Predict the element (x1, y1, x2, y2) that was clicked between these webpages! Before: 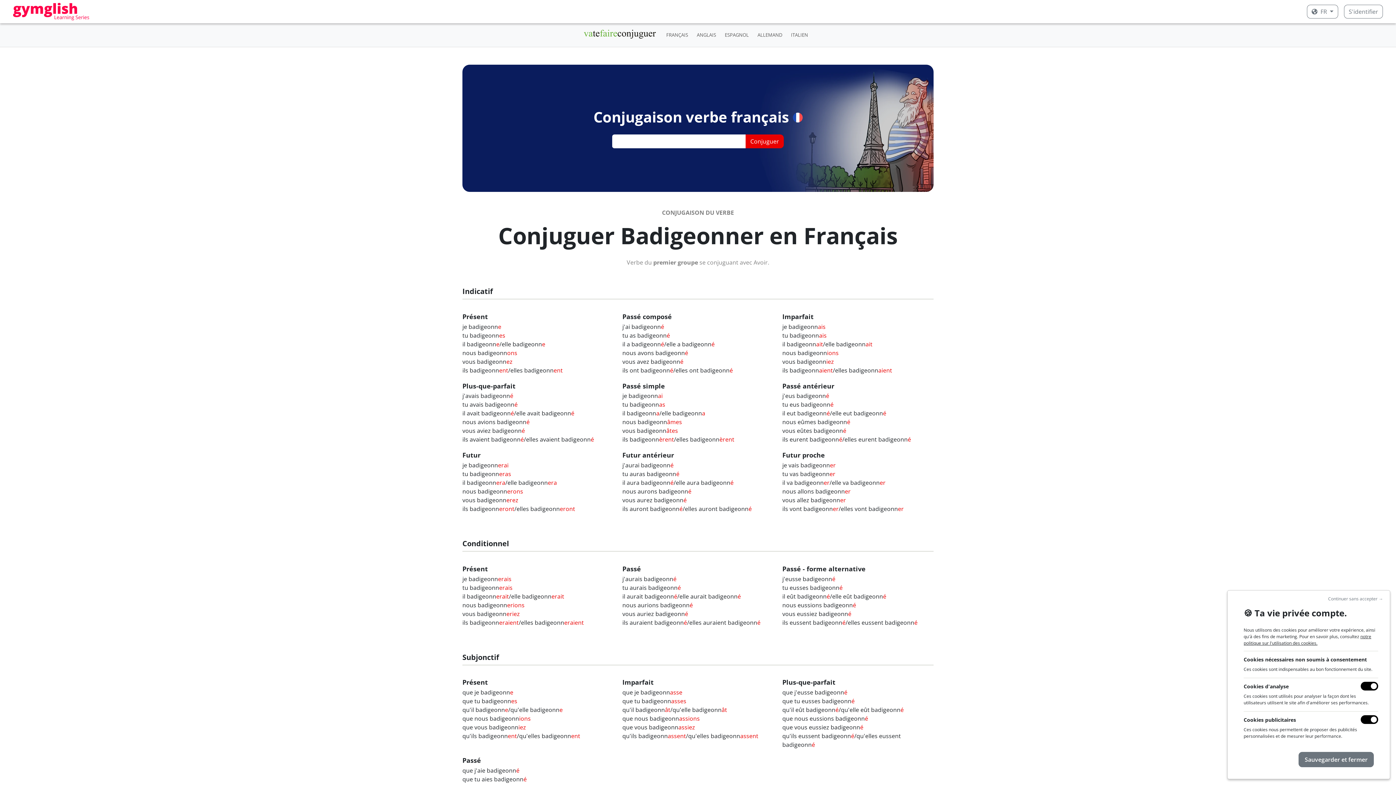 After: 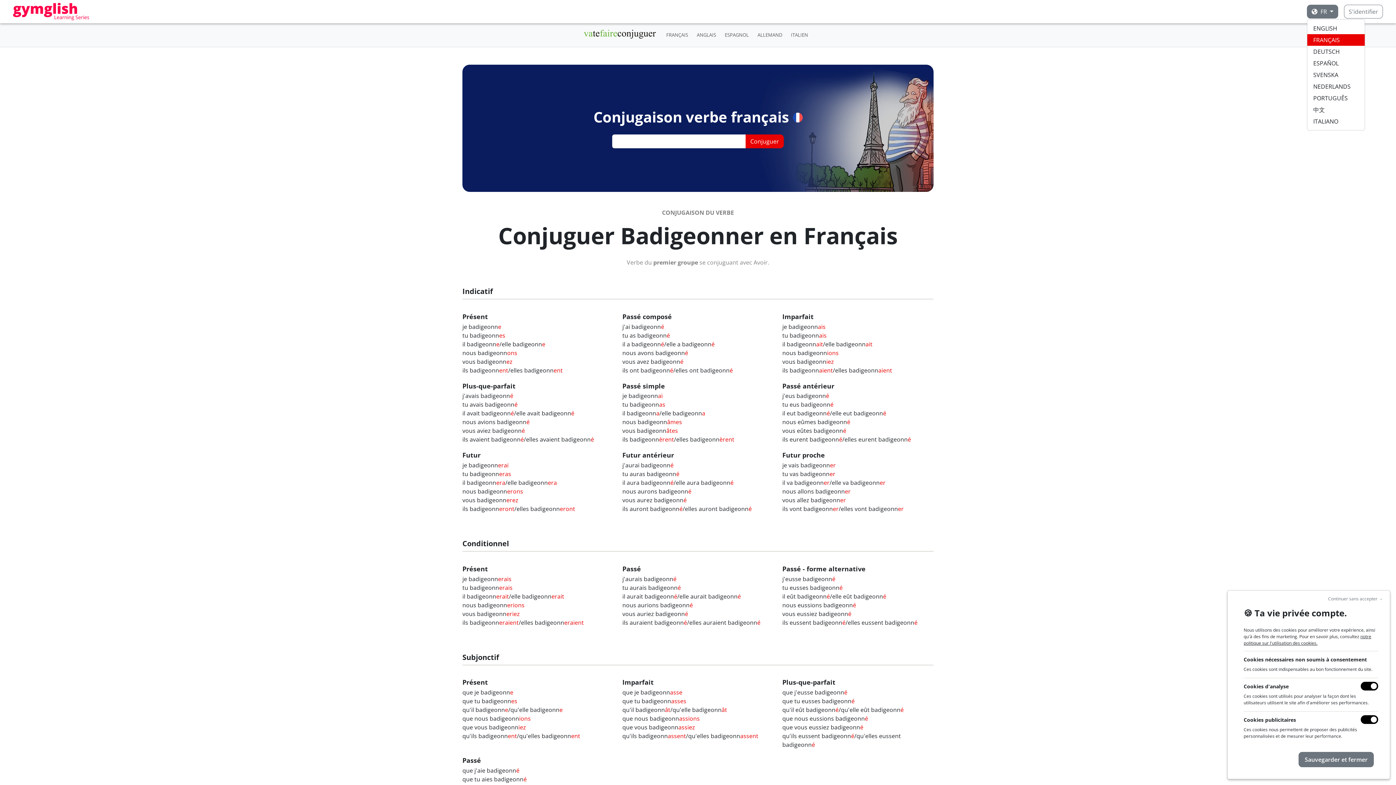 Action: label:  FR  bbox: (1307, 4, 1338, 18)